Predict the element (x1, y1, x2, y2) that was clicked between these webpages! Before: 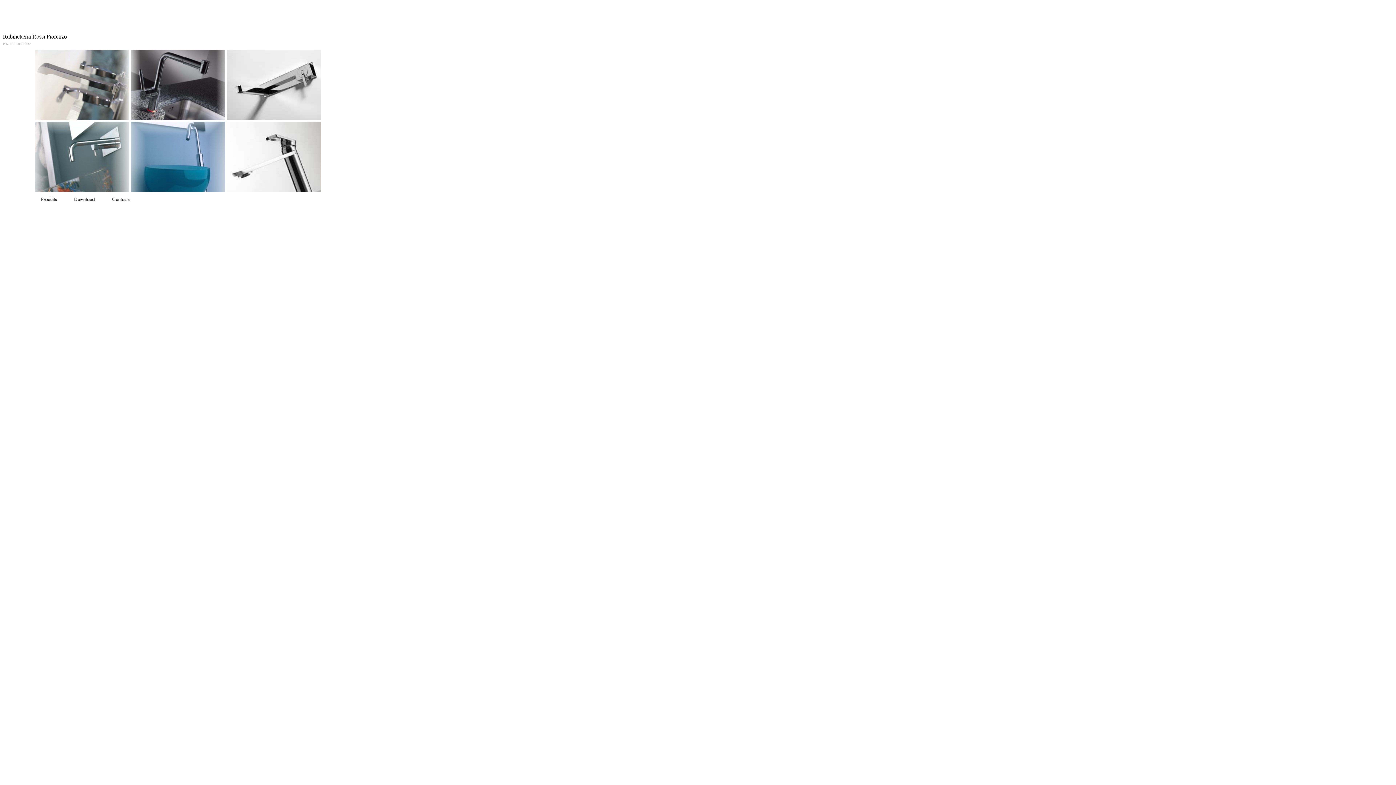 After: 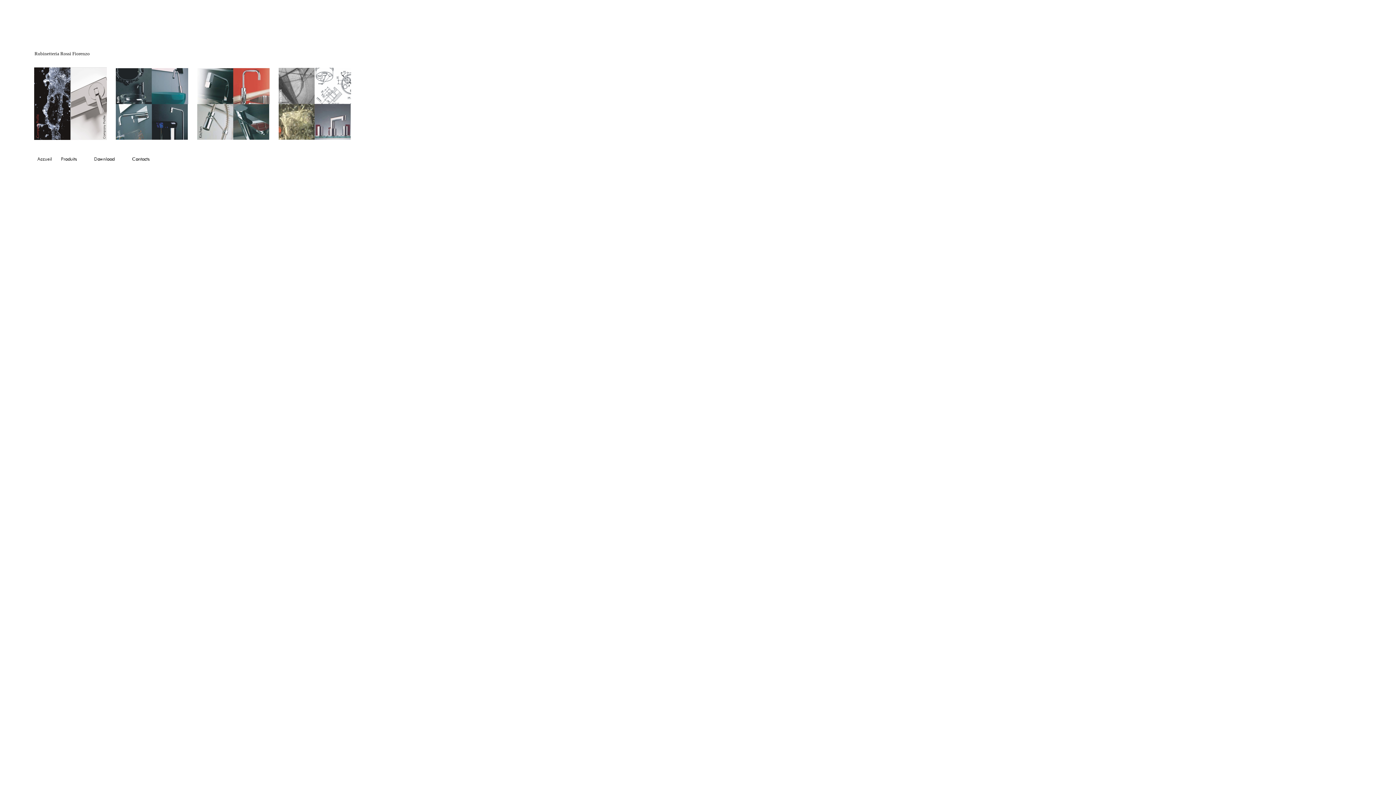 Action: bbox: (62, 202, 106, 206)